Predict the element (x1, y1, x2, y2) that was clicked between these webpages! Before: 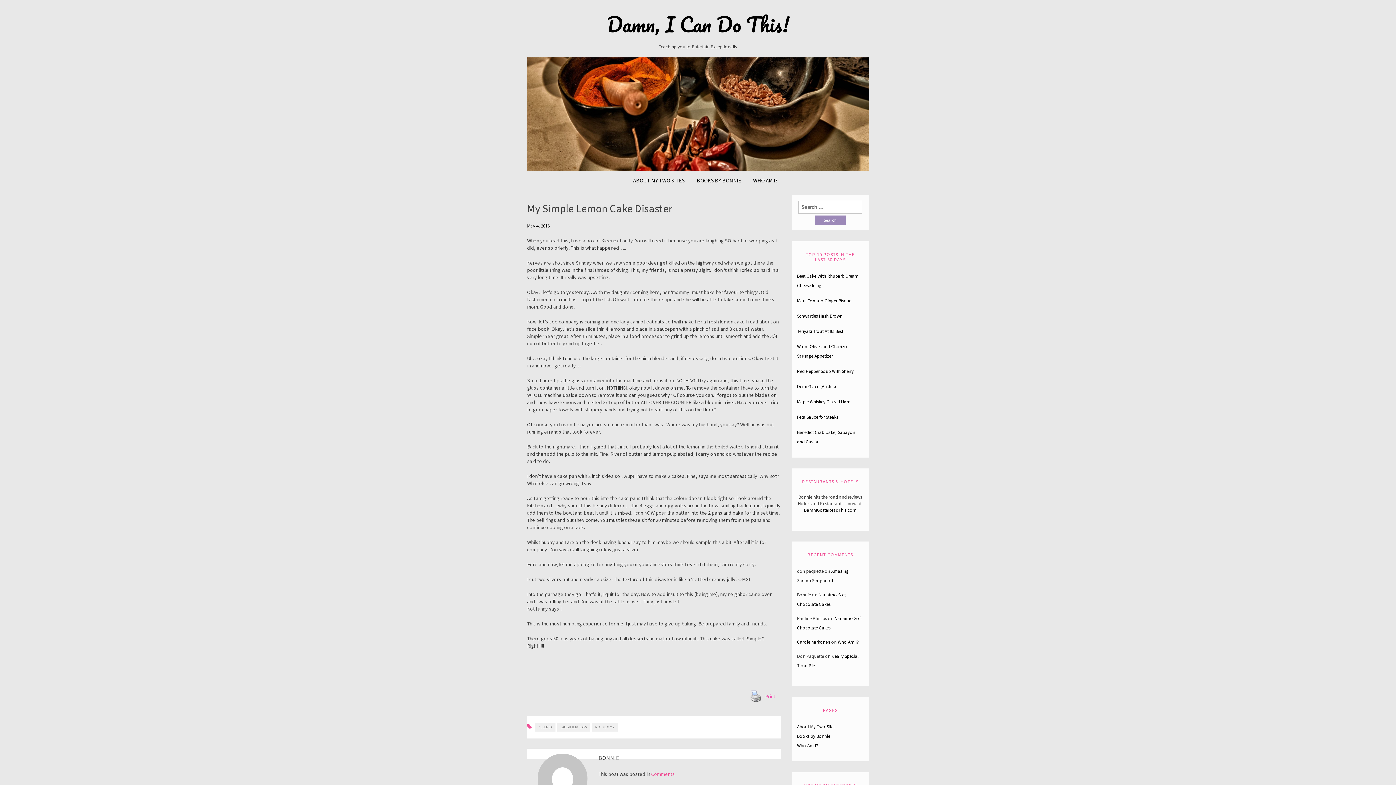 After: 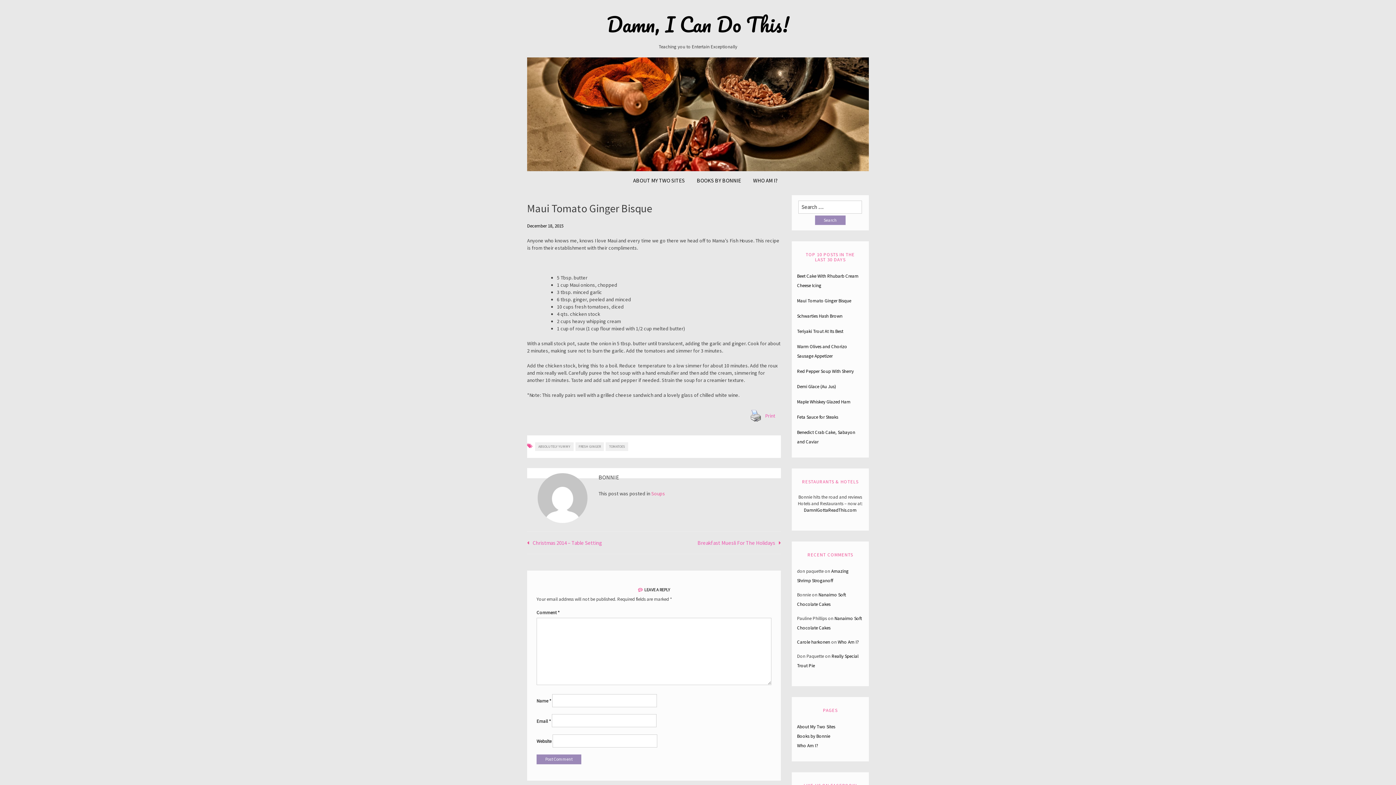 Action: bbox: (797, 297, 851, 304) label: Maui Tomato Ginger Bisque